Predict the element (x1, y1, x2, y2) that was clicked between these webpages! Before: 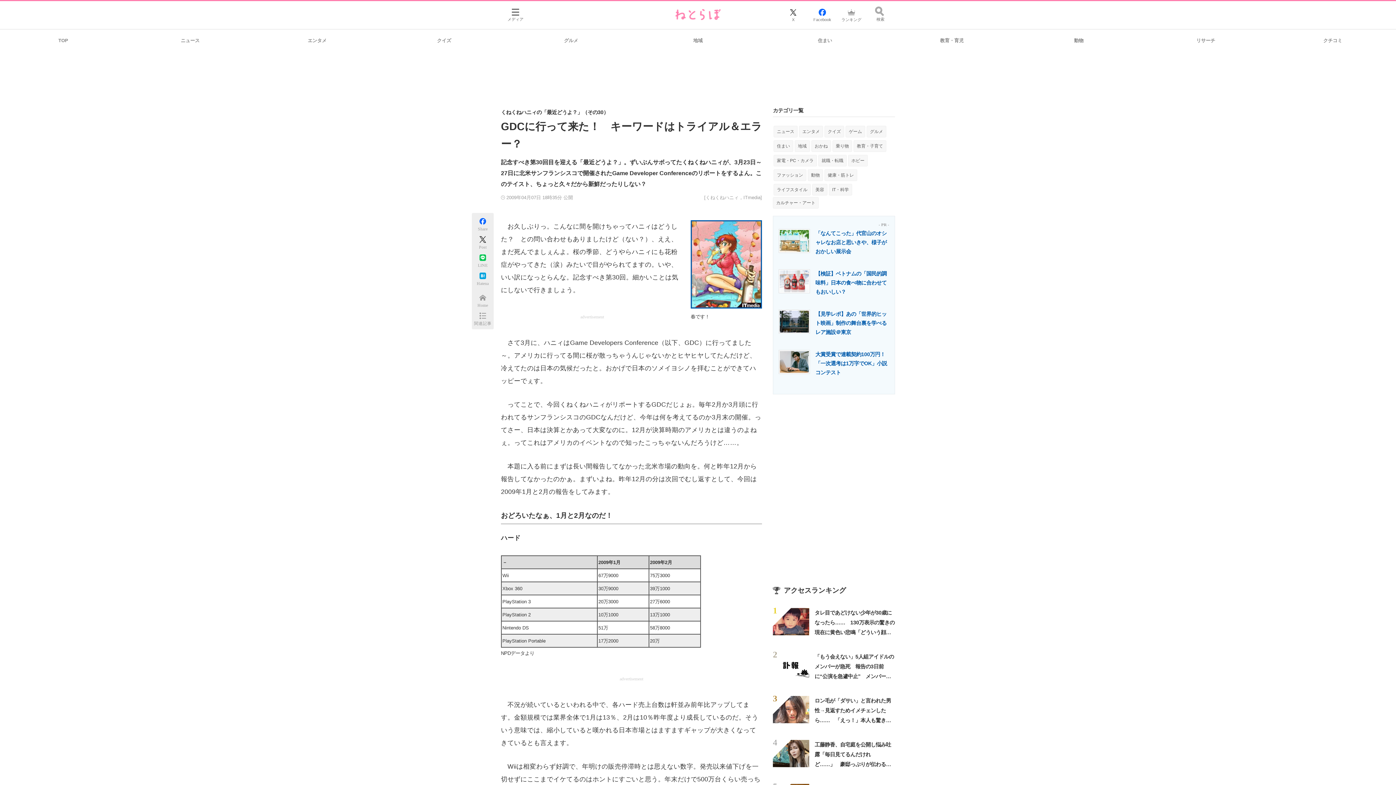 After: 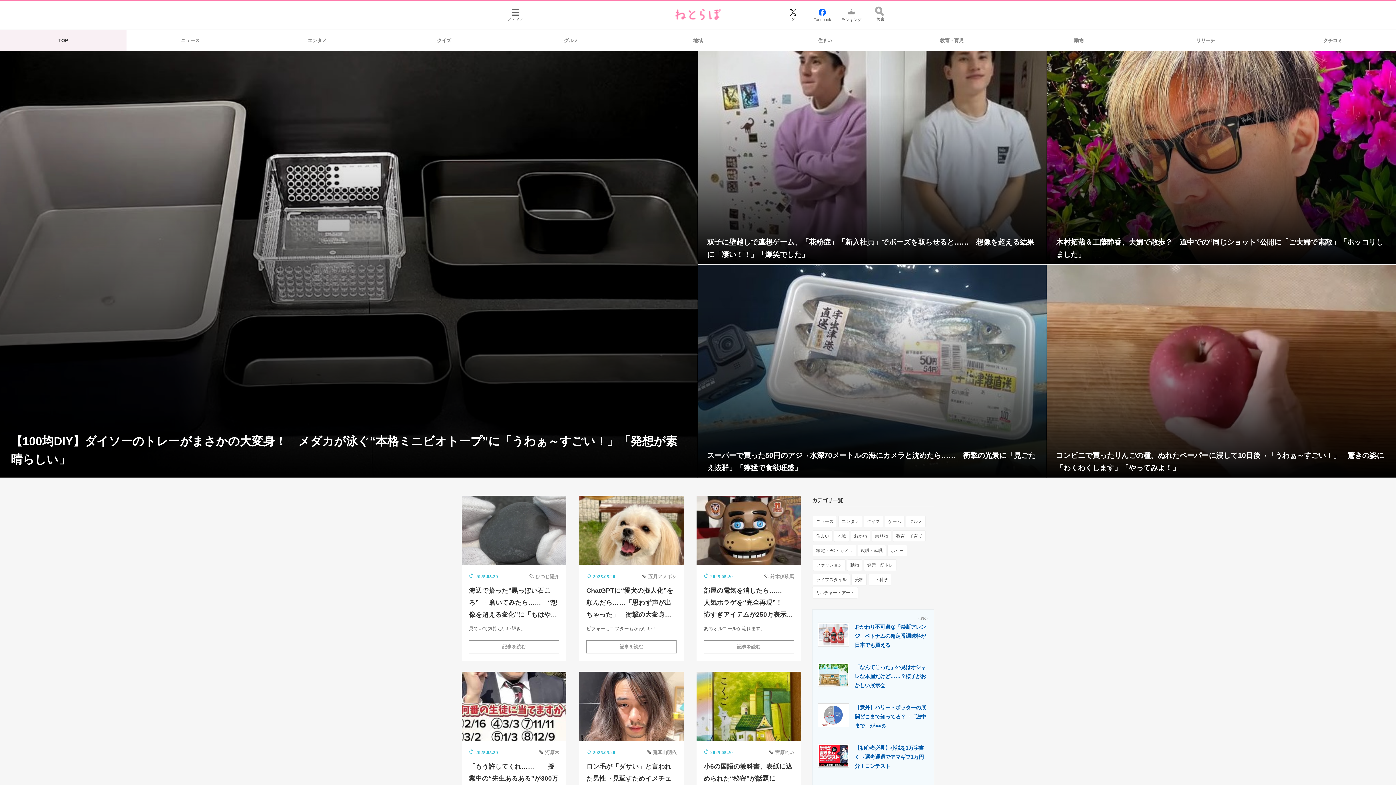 Action: label: Home bbox: (473, 291, 492, 309)